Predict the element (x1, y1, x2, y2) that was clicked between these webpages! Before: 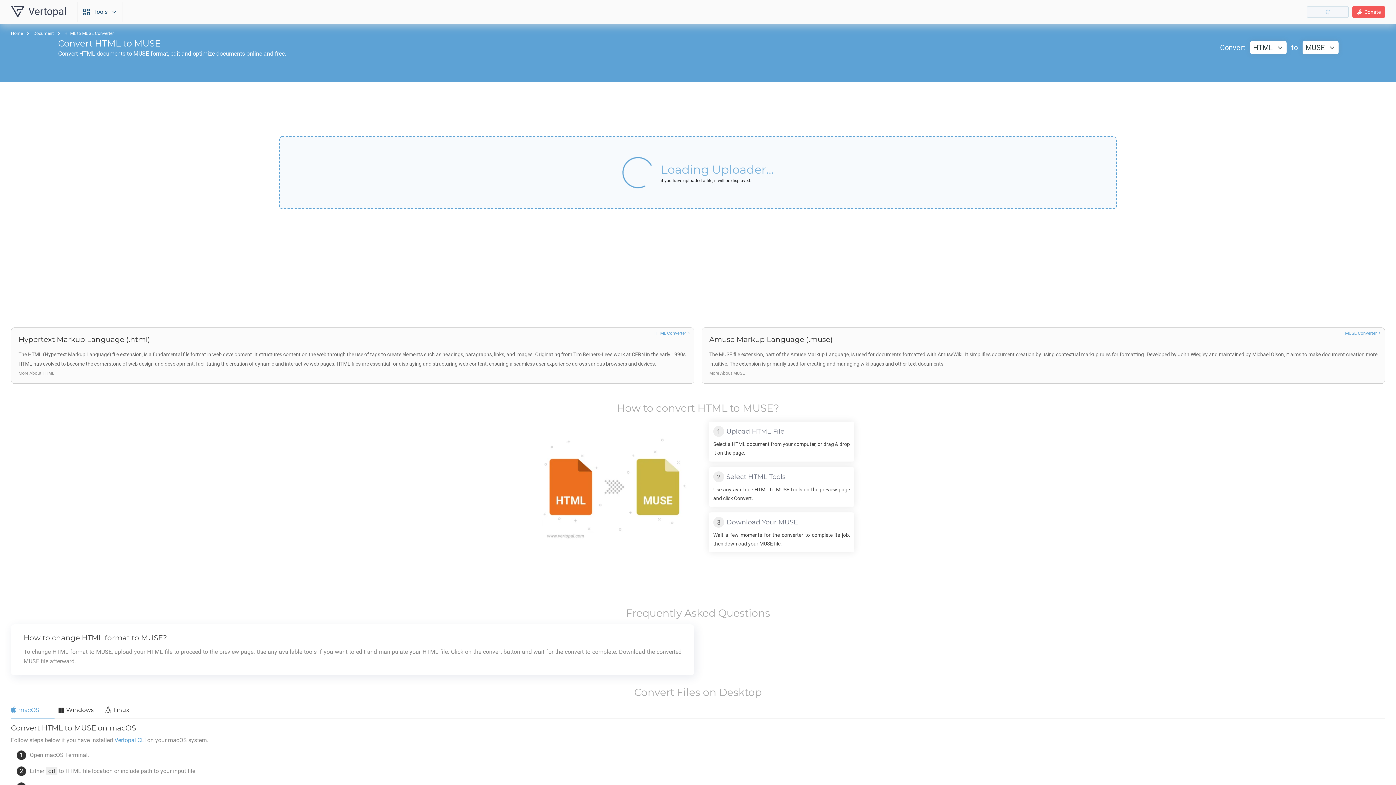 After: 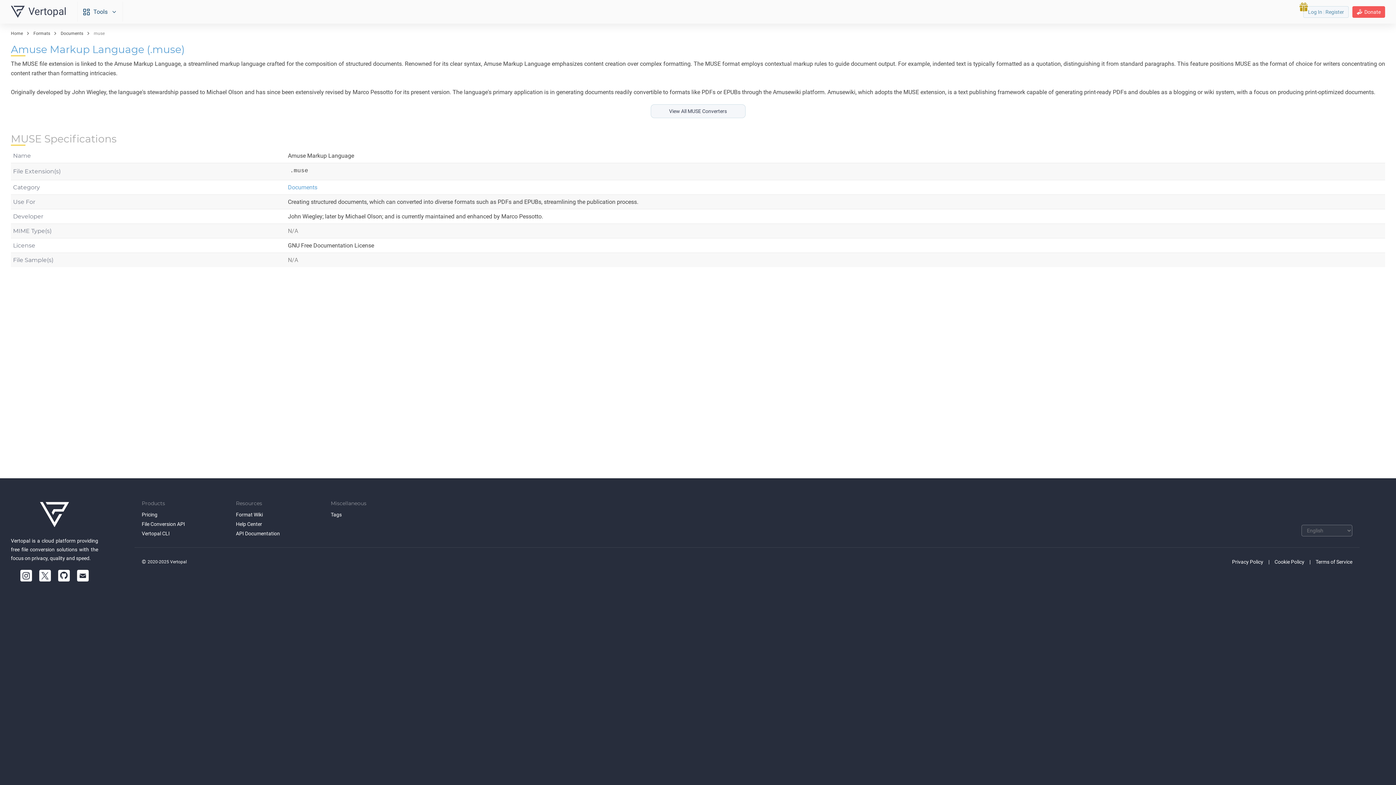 Action: bbox: (709, 370, 745, 376) label: More About MUSE